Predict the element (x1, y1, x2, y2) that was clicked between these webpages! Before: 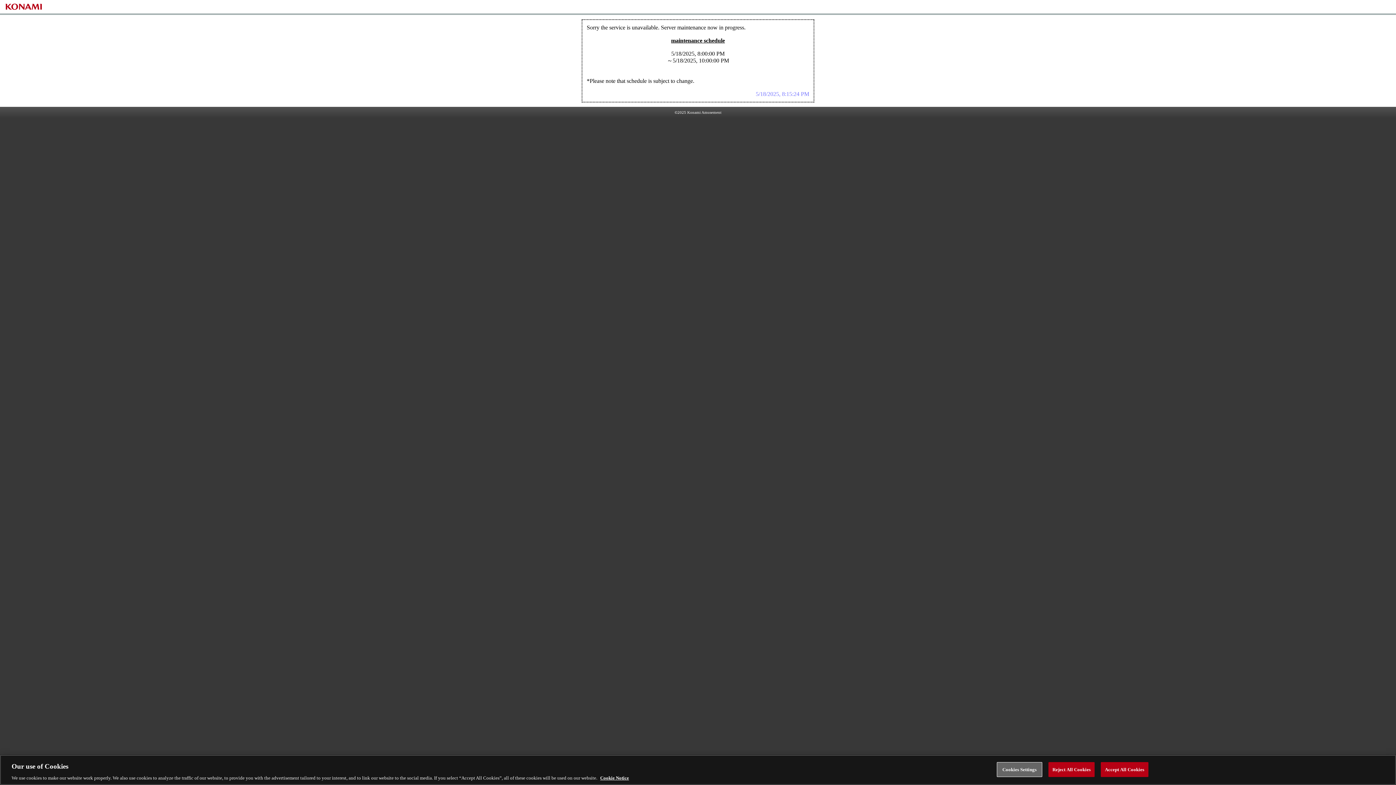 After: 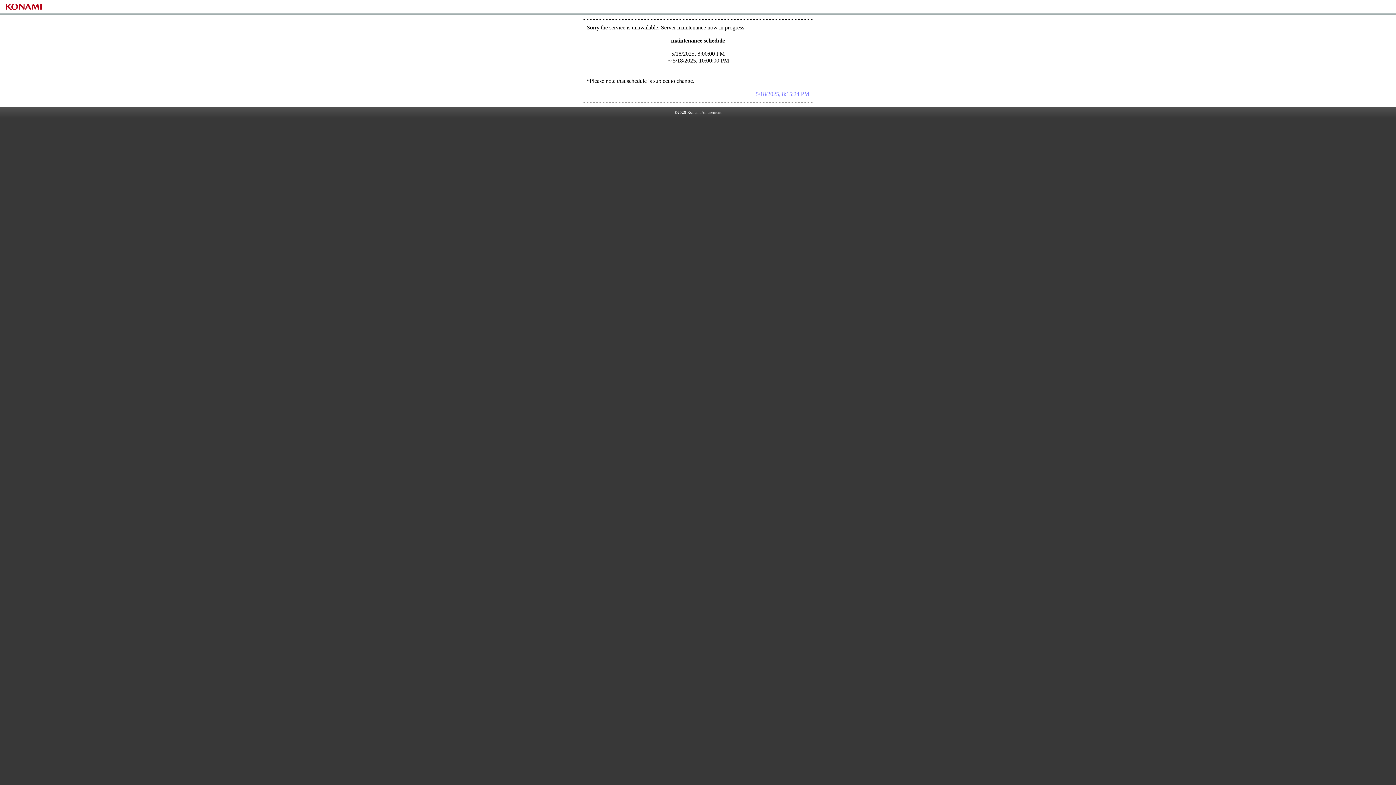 Action: bbox: (1101, 762, 1148, 777) label: Accept All Cookies